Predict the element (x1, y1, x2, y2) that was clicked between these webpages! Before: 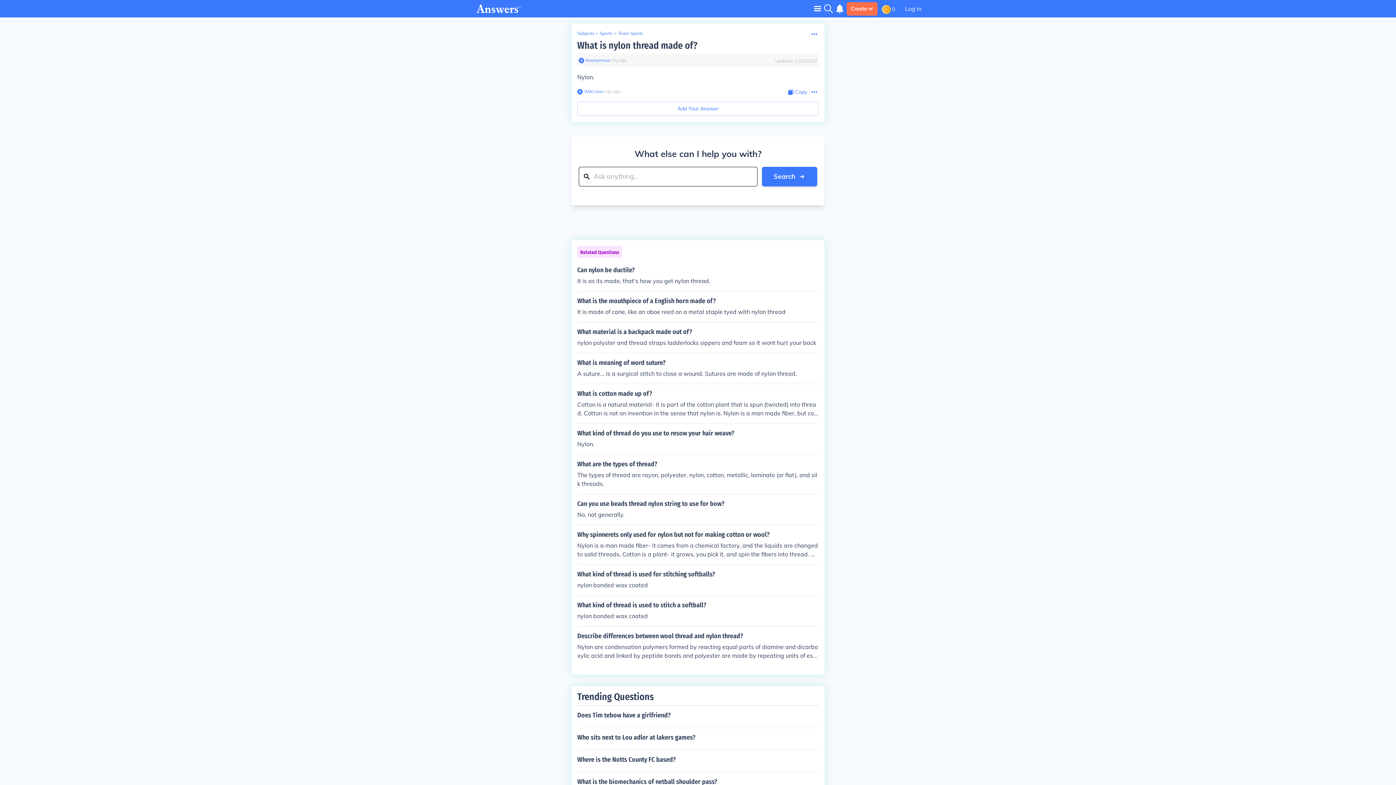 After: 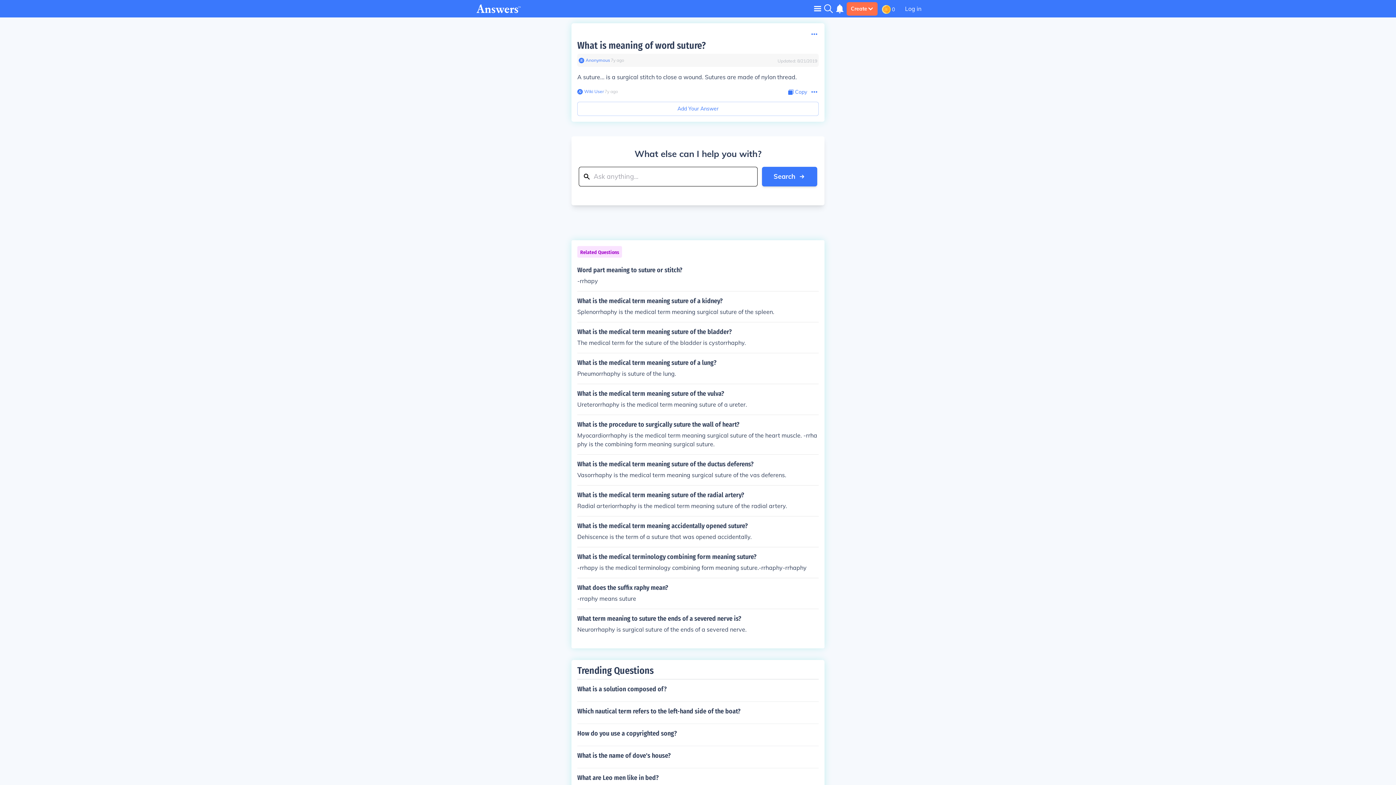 Action: label: What is meaning of word suture?

A suture... is a surgical stitch to close a wound. Sutures are made of nylon thread. bbox: (577, 359, 818, 378)